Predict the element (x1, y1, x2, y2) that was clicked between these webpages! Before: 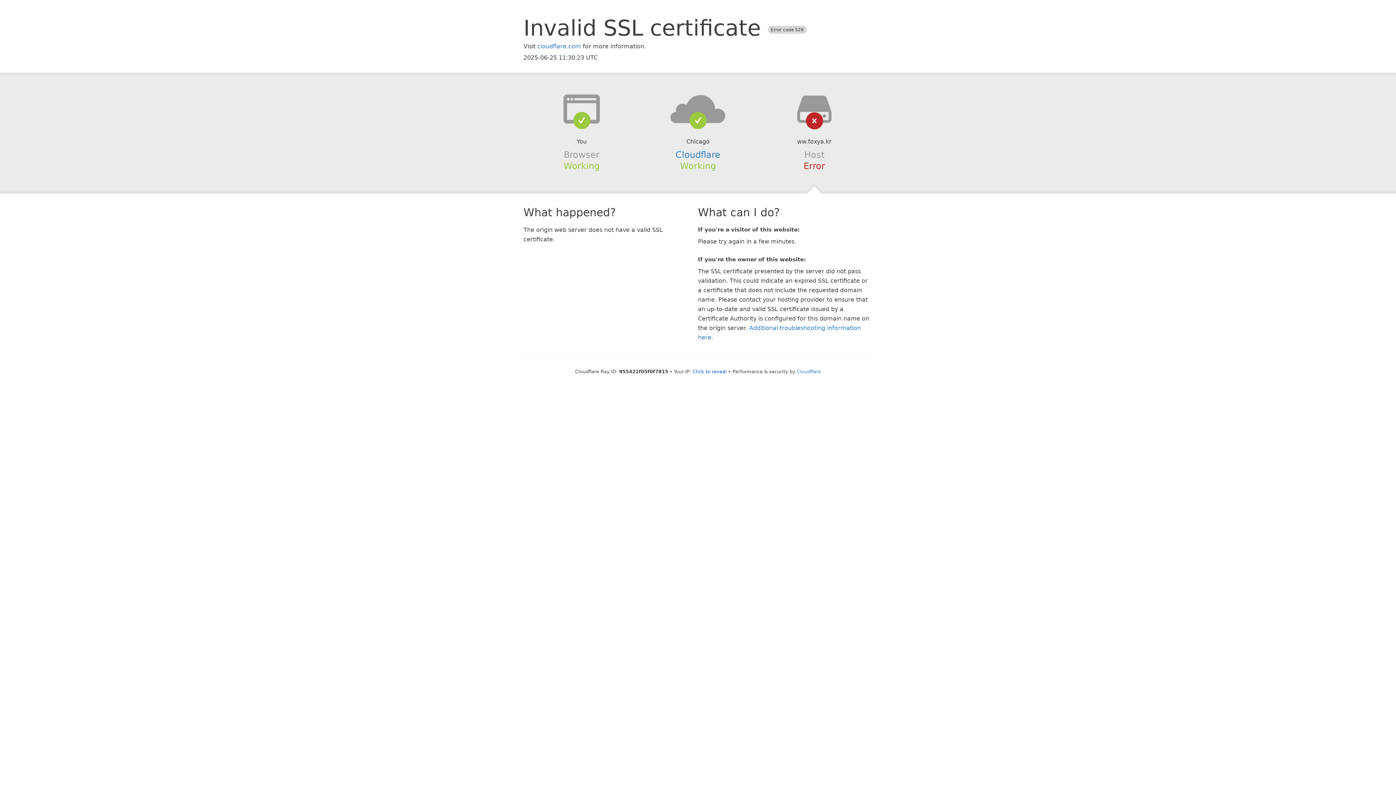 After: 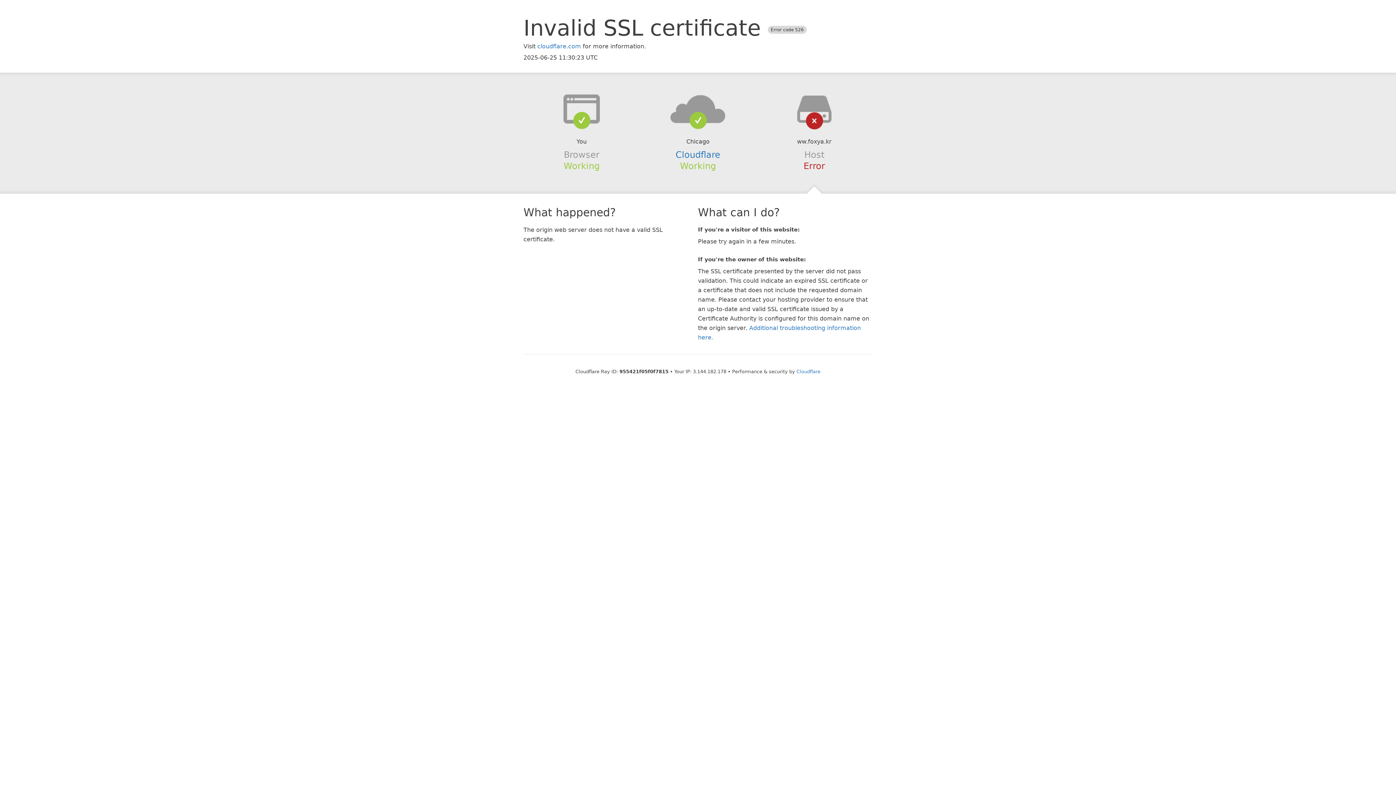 Action: bbox: (692, 368, 726, 374) label: Click to reveal